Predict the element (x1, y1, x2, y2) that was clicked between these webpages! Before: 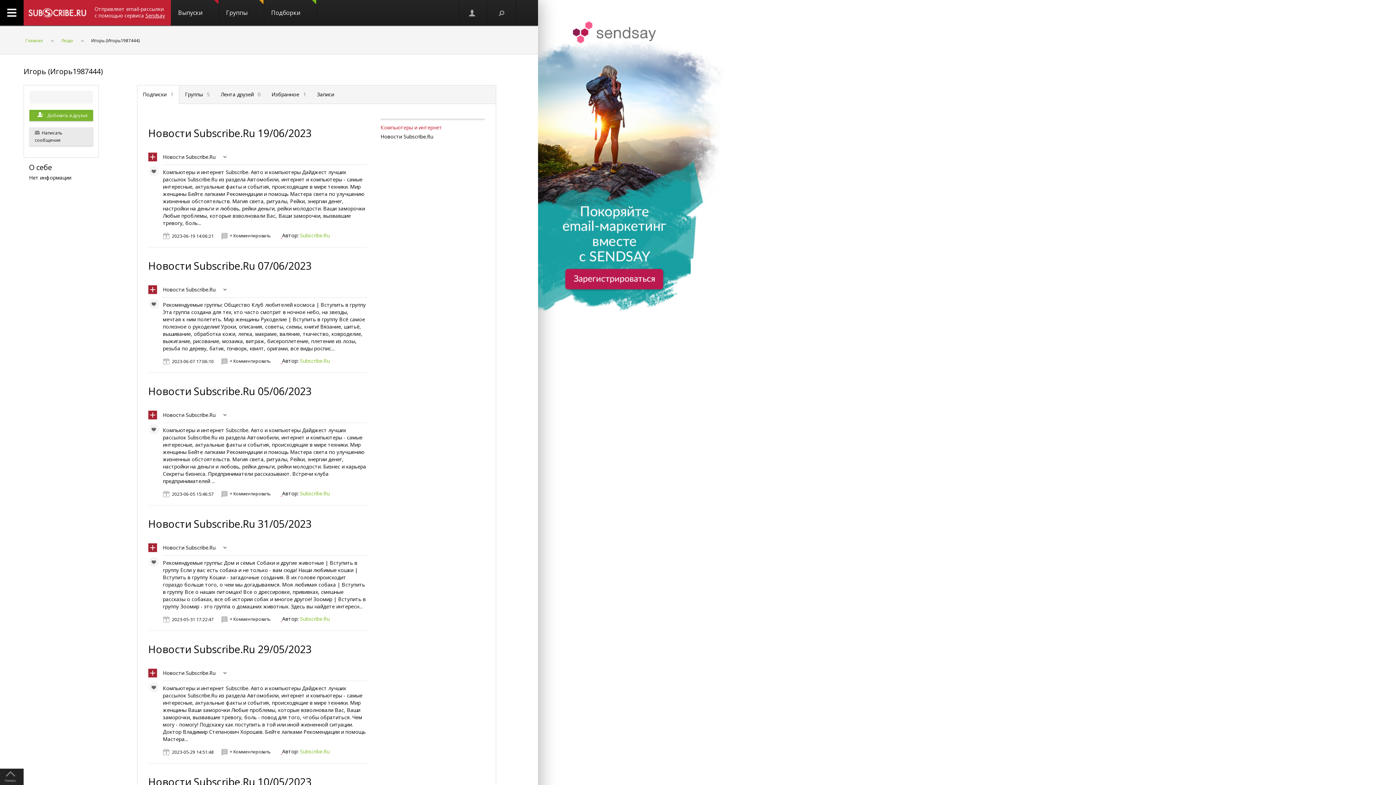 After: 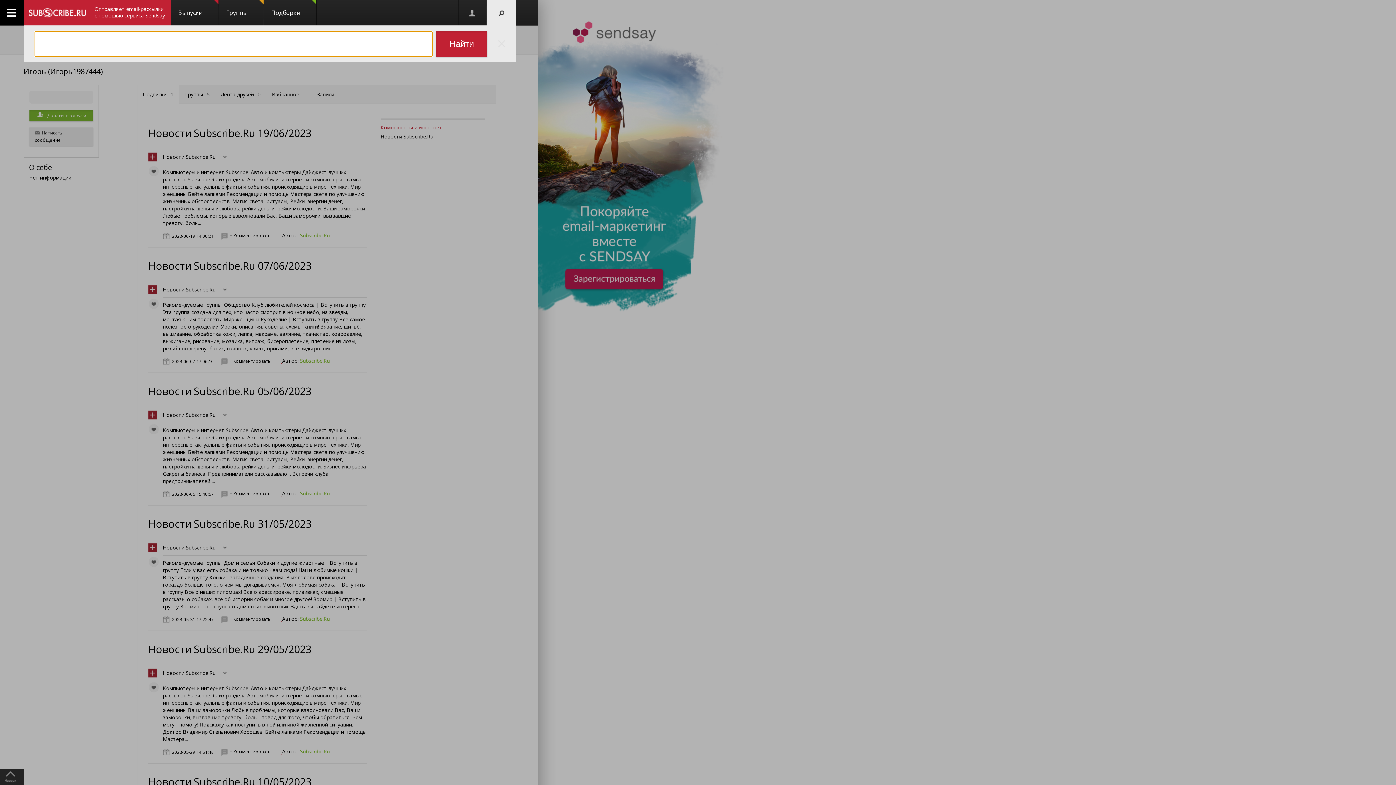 Action: bbox: (487, 0, 516, 25)